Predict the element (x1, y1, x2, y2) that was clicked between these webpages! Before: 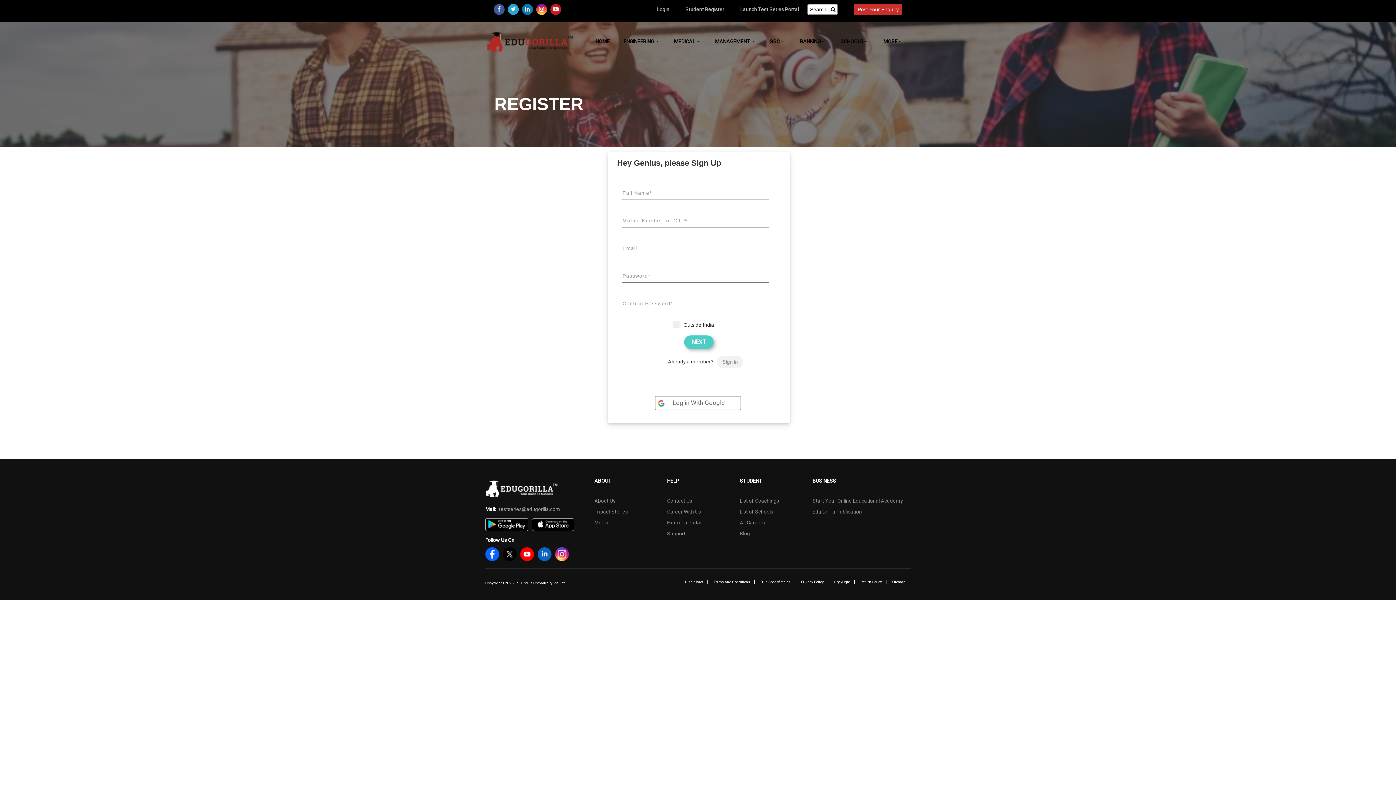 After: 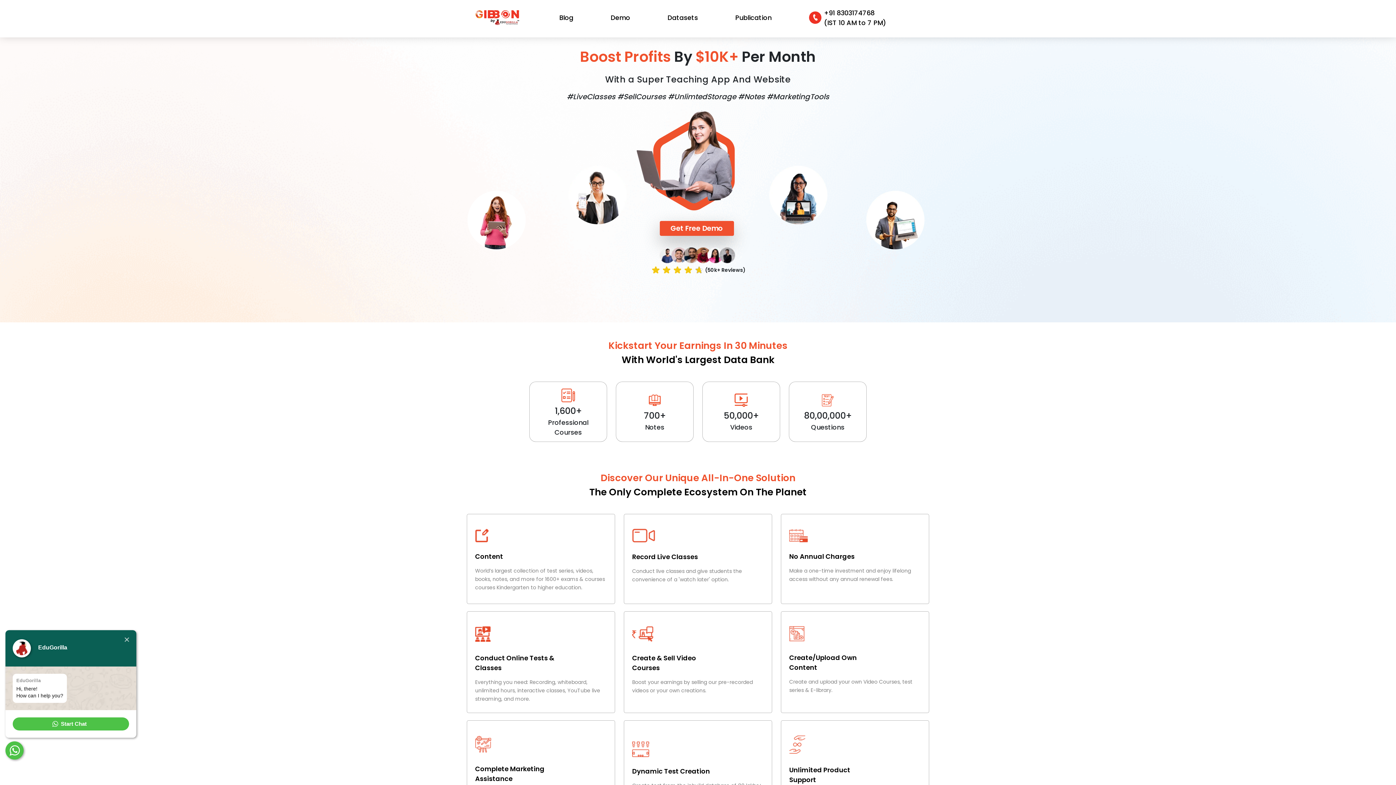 Action: bbox: (485, 30, 574, 60)